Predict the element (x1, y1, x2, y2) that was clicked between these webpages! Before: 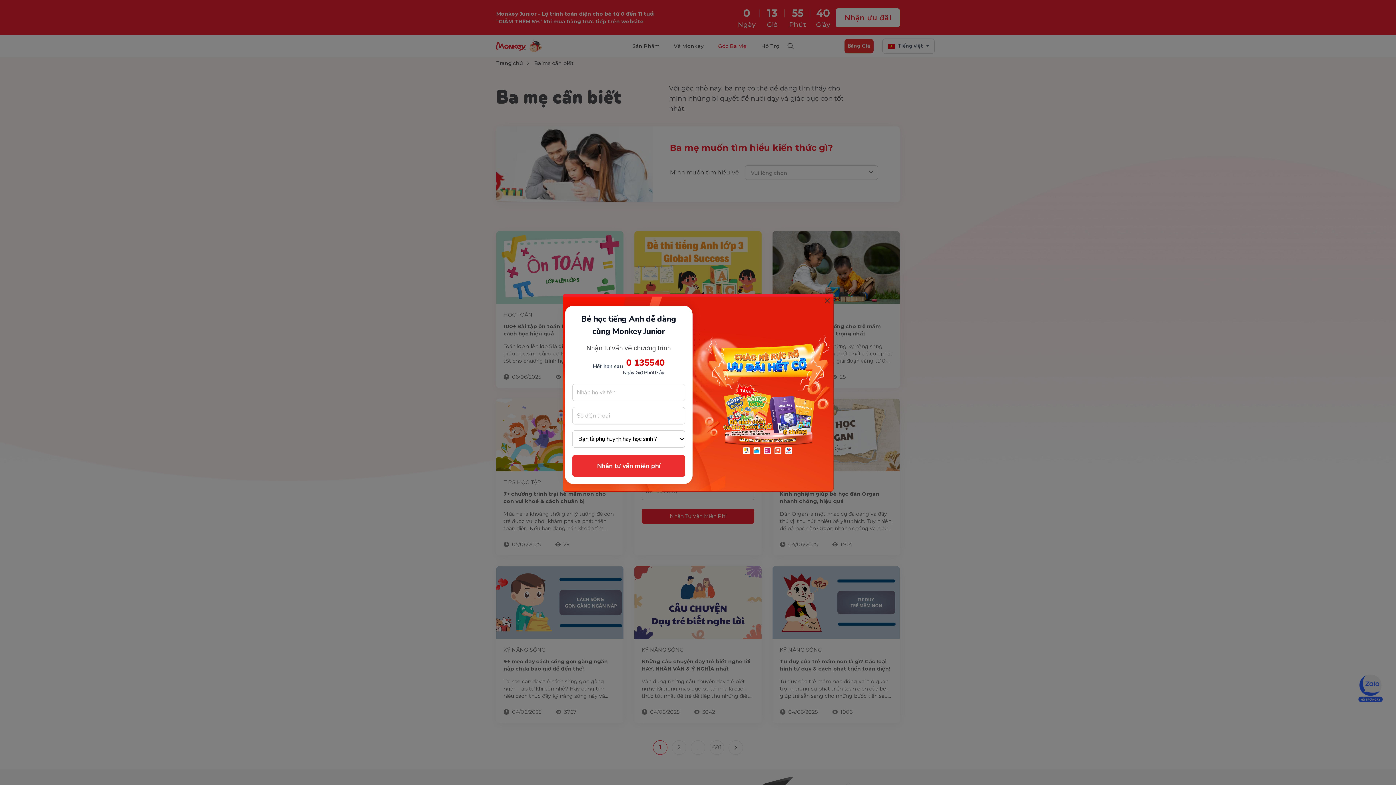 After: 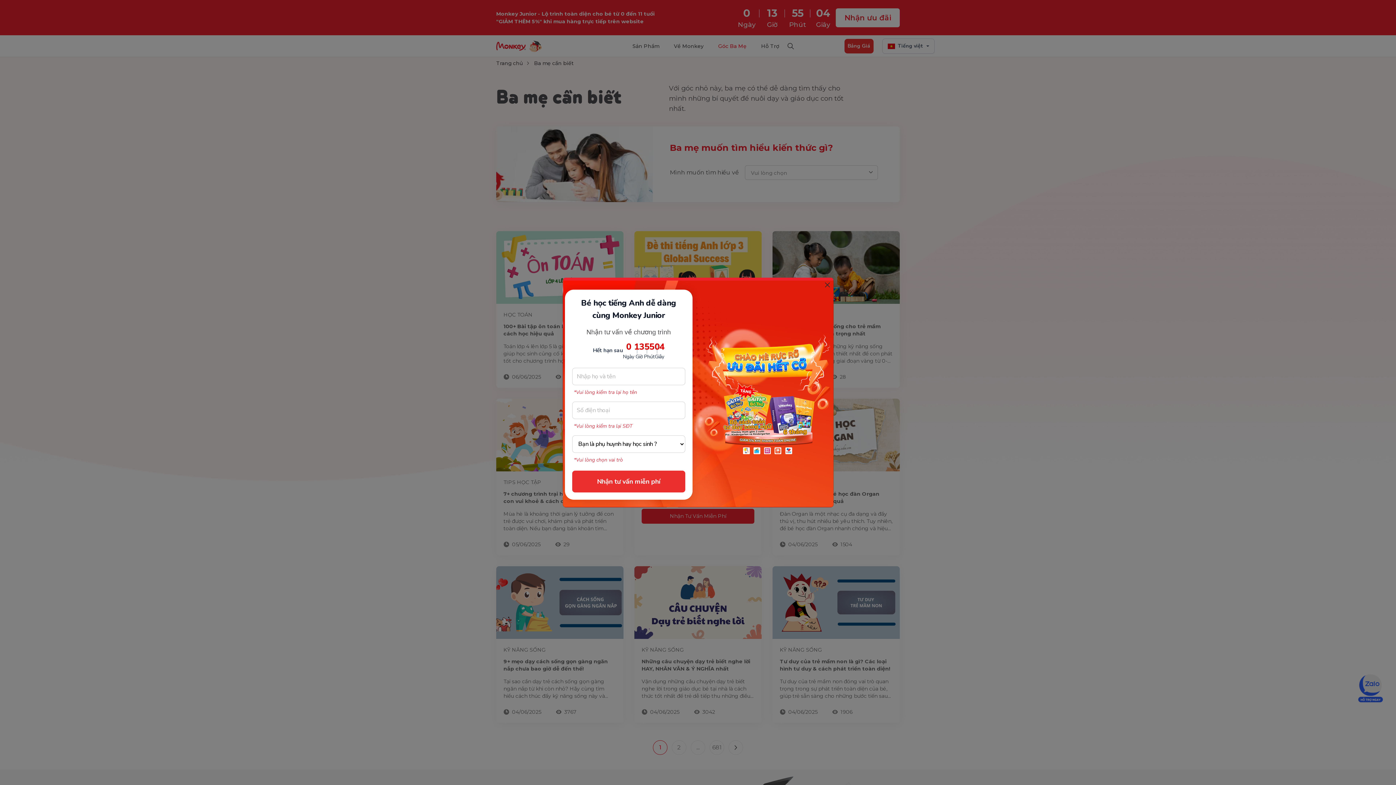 Action: bbox: (572, 440, 685, 462) label: Nhận tư vấn miễn phí